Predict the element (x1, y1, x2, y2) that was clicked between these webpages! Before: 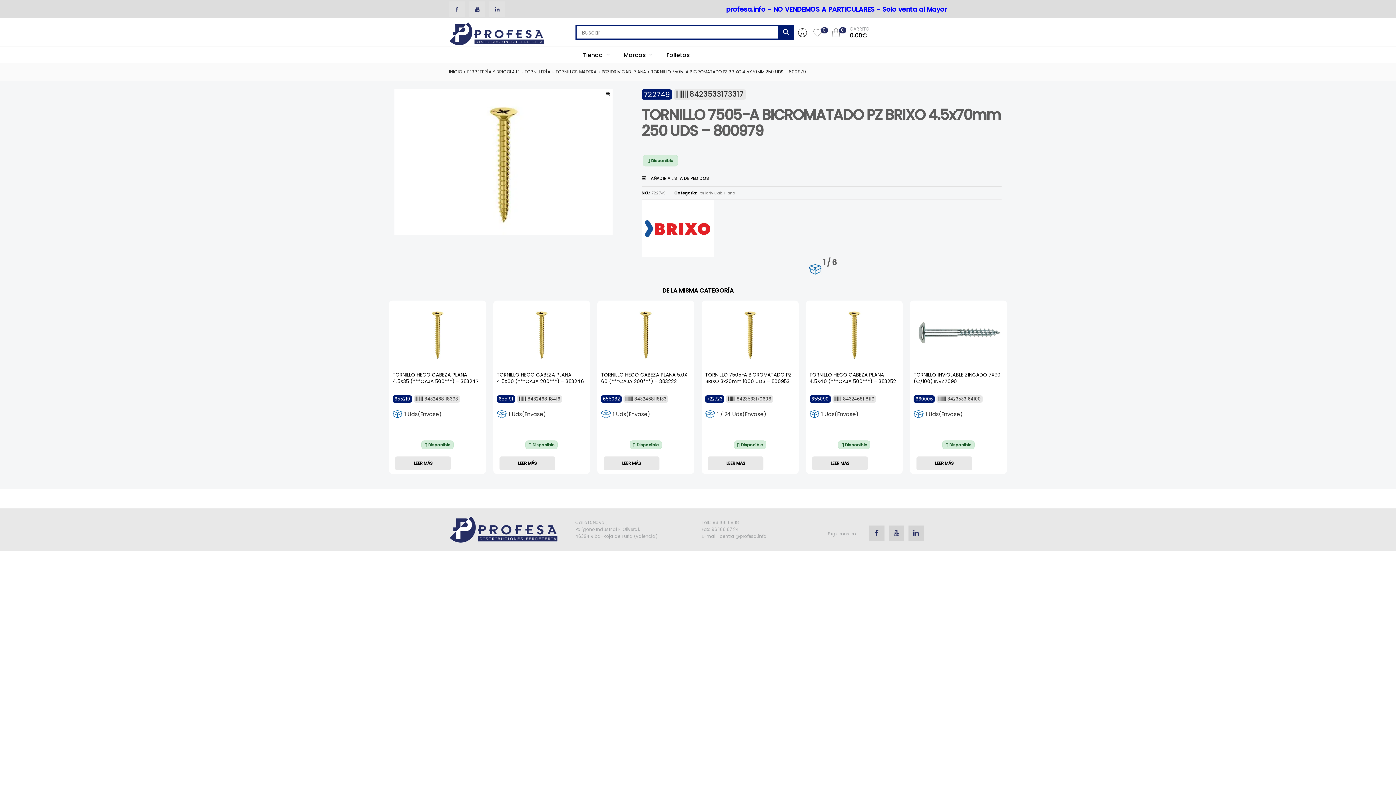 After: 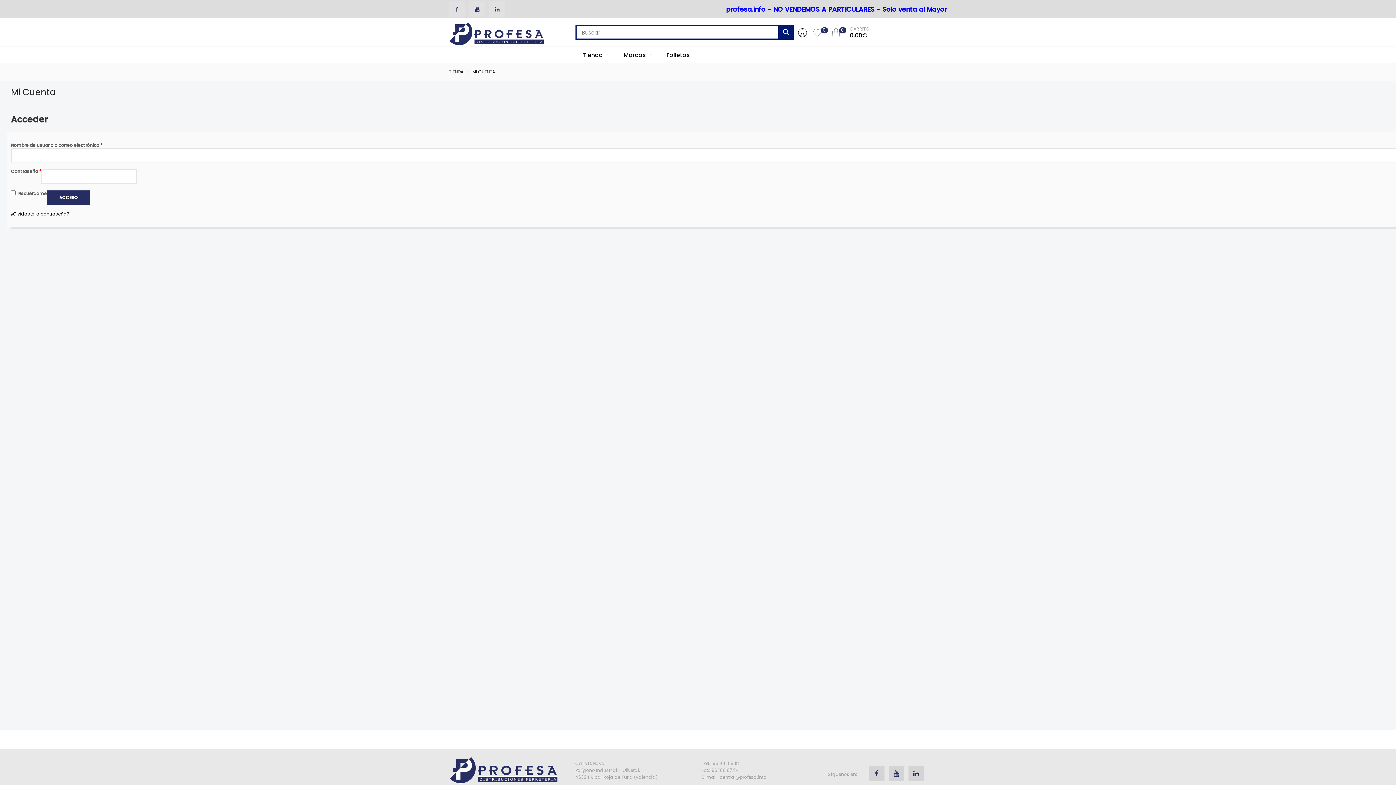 Action: bbox: (795, 25, 810, 39)